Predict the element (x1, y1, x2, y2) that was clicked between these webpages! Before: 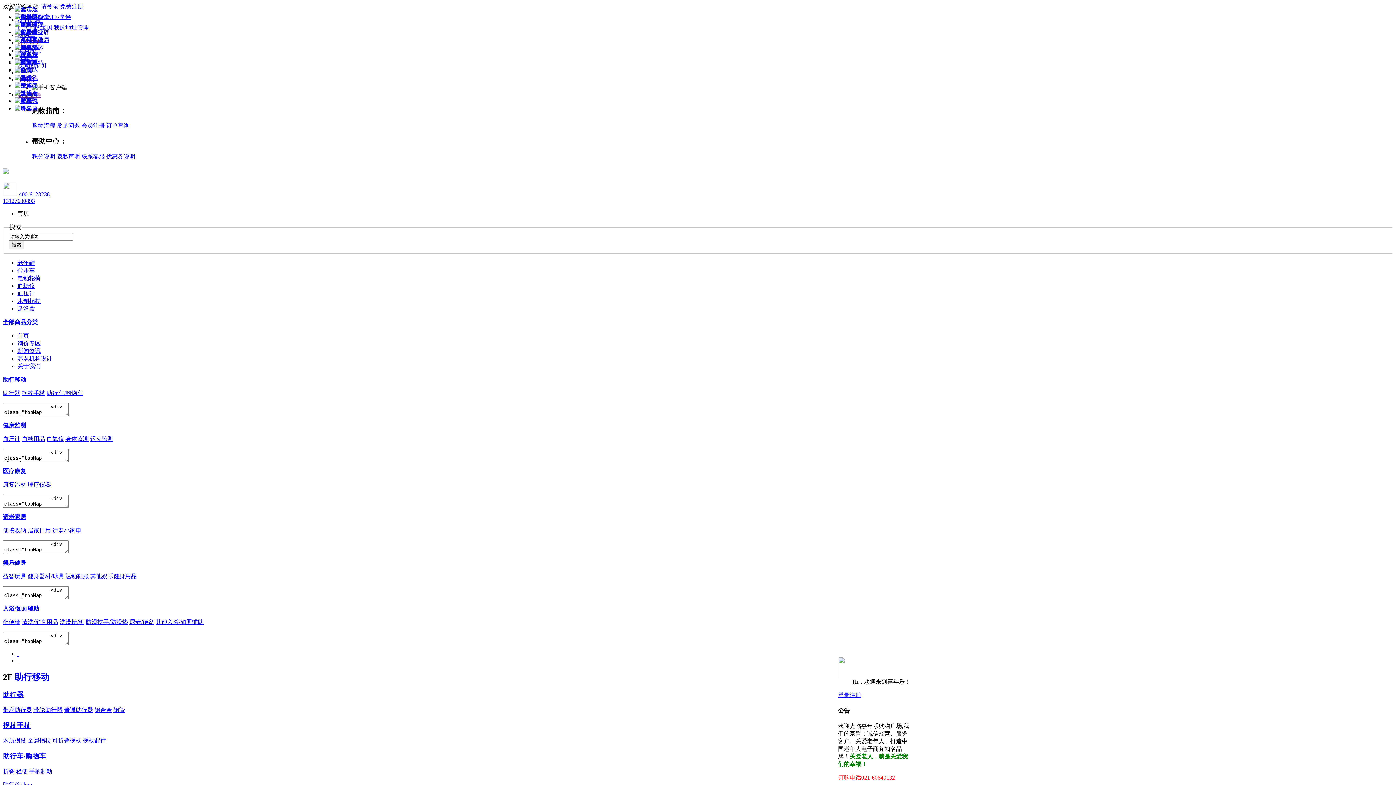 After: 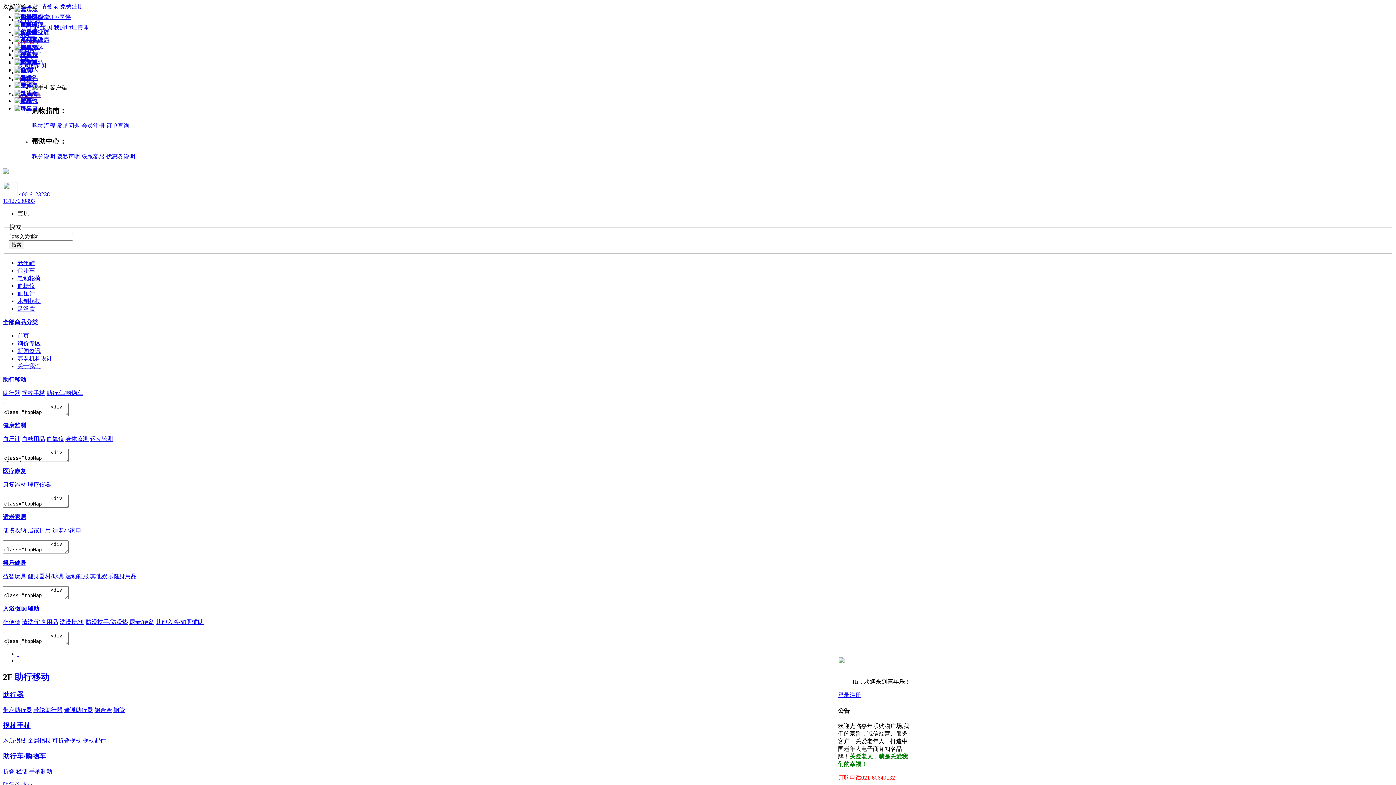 Action: bbox: (21, 619, 58, 625) label: 清洗/消臭用品